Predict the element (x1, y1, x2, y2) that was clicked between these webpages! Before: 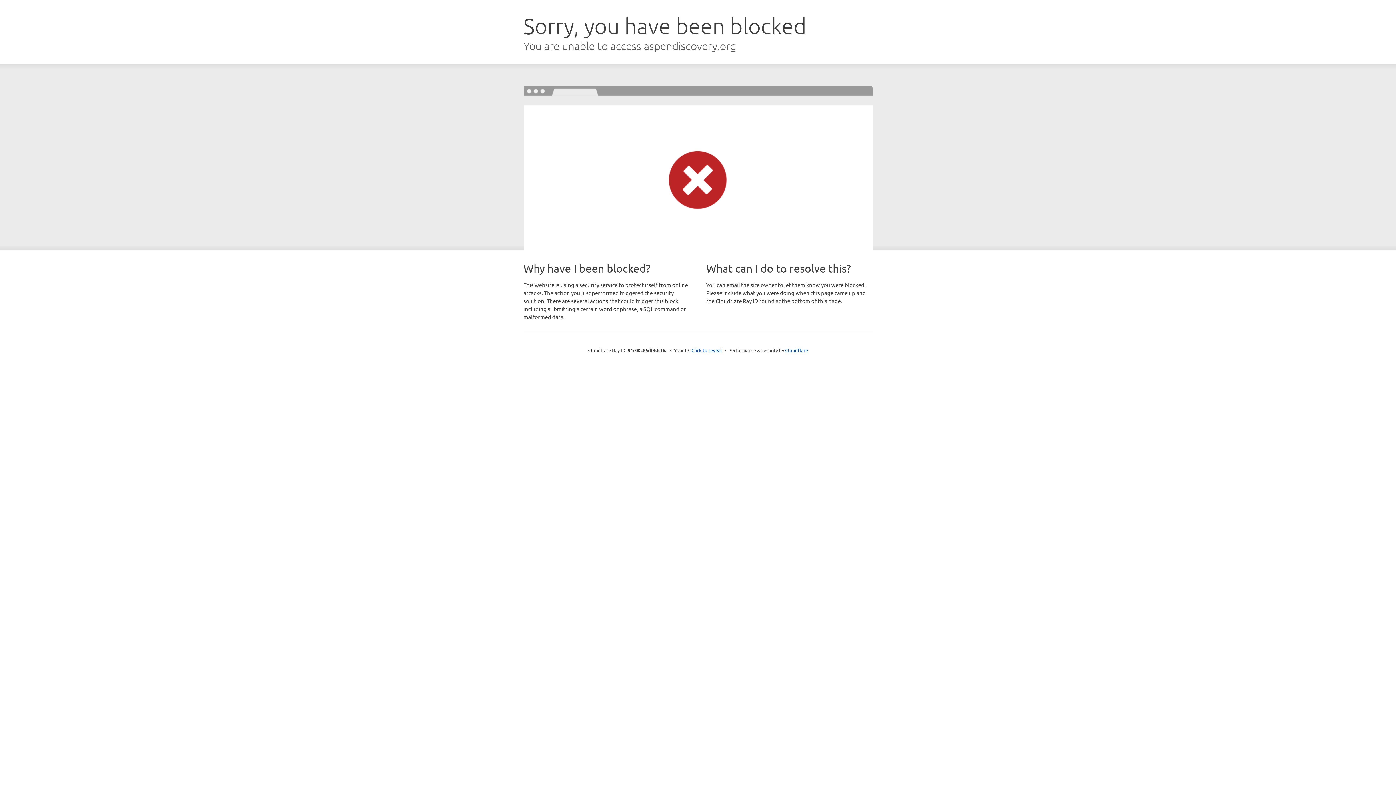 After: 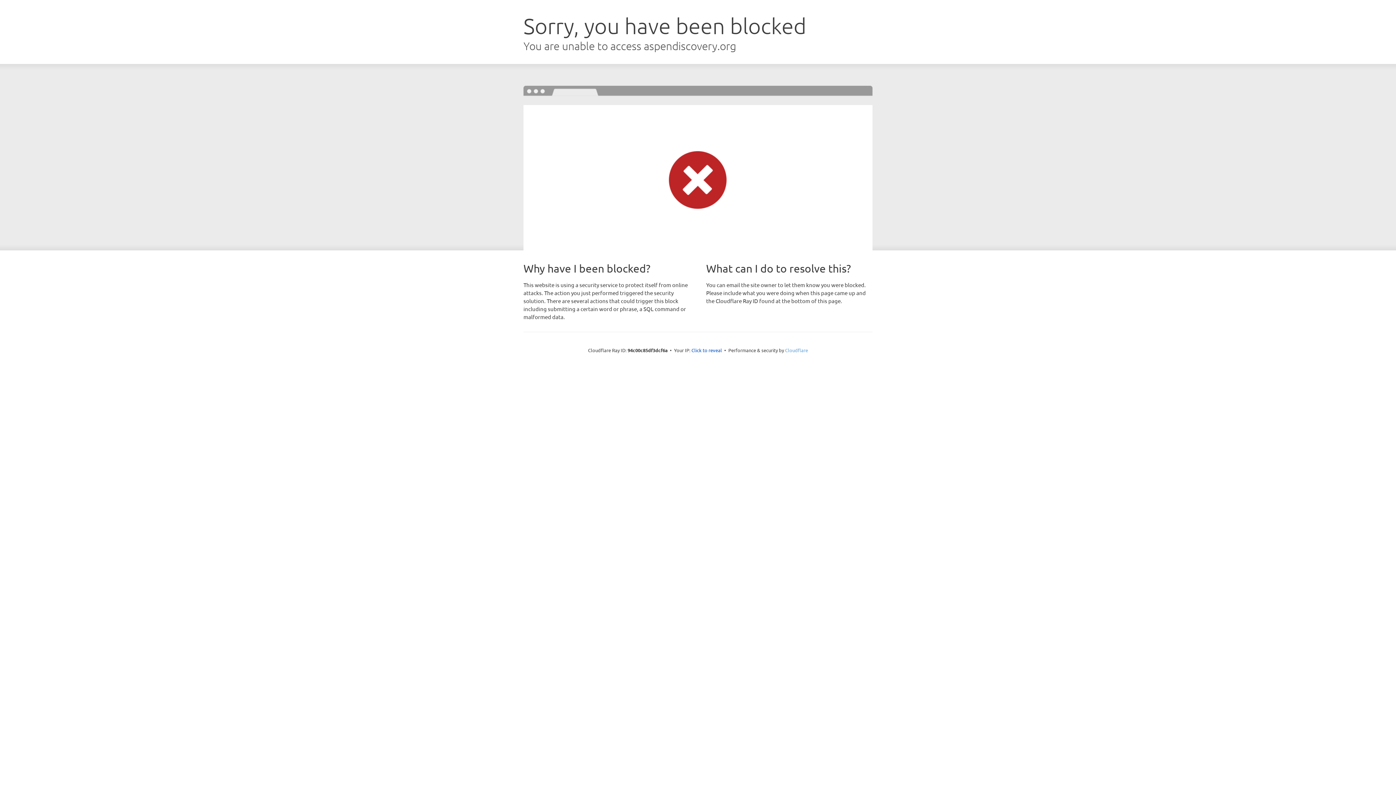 Action: bbox: (785, 347, 808, 353) label: Cloudflare